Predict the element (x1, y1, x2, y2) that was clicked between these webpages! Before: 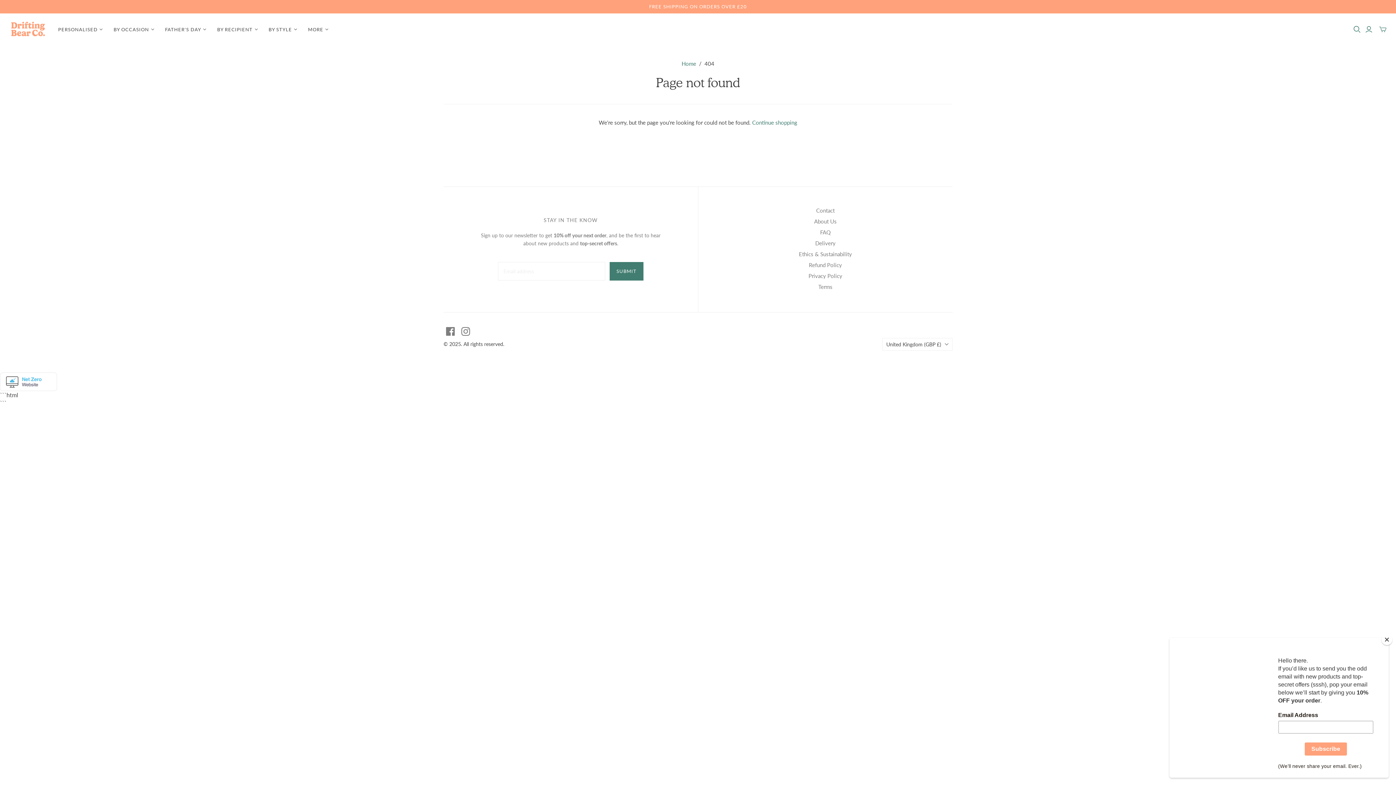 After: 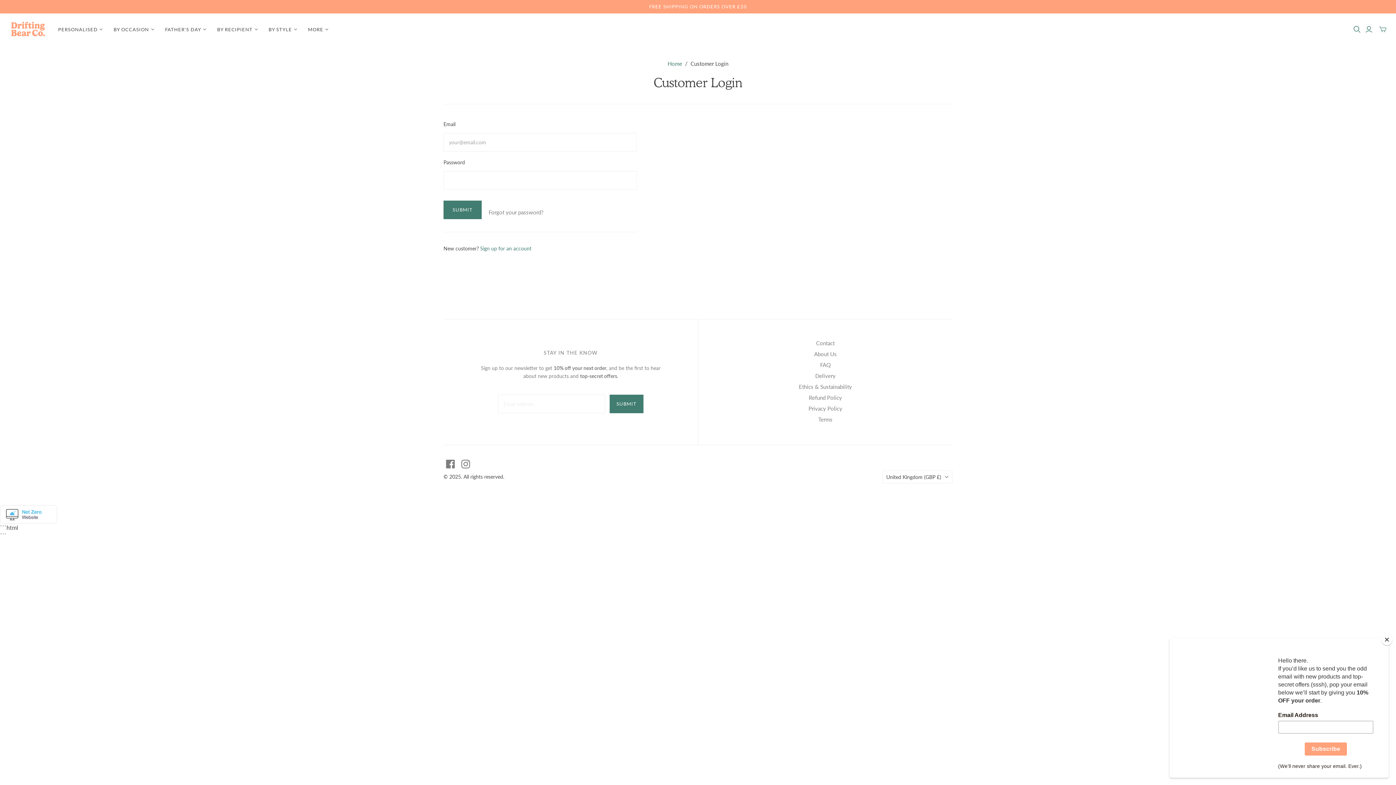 Action: label: Login bbox: (1365, 25, 1373, 33)